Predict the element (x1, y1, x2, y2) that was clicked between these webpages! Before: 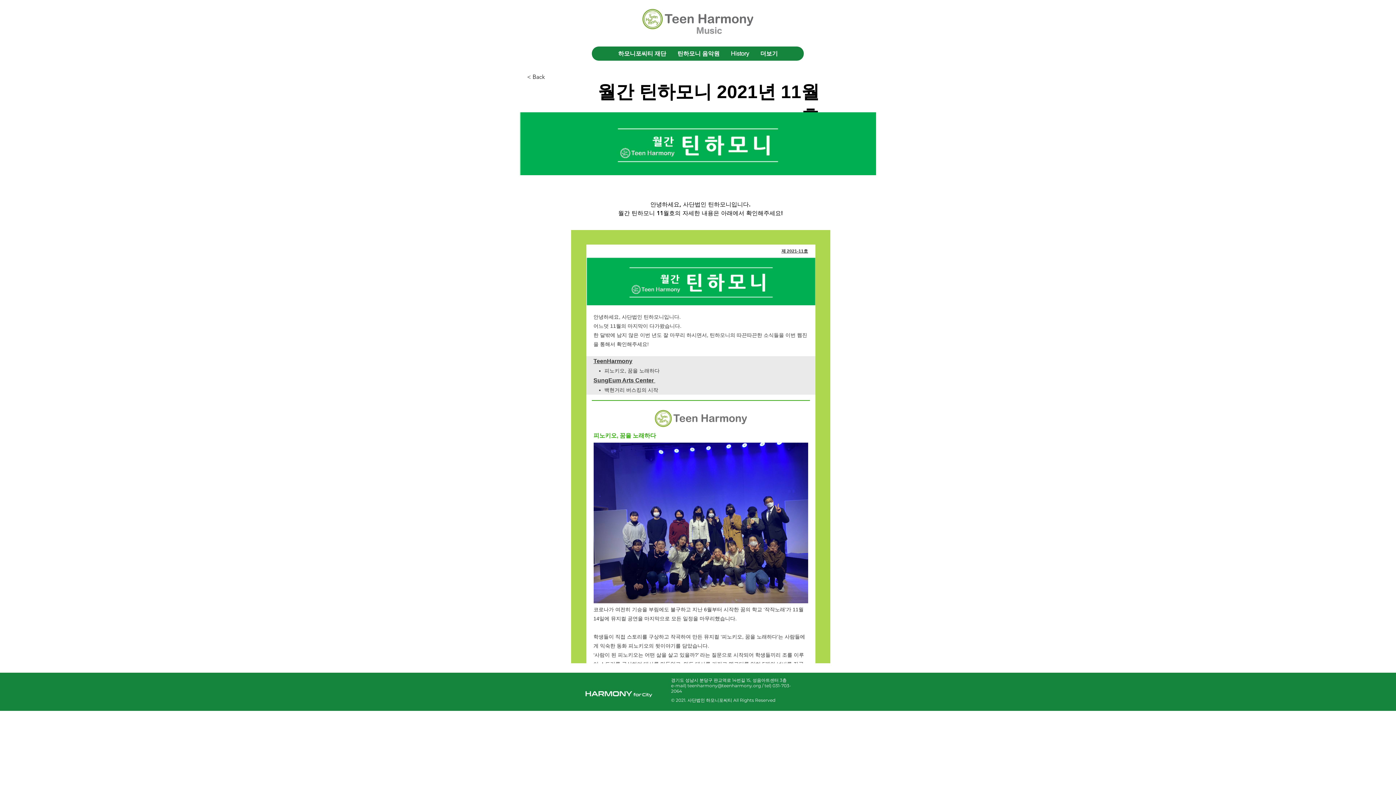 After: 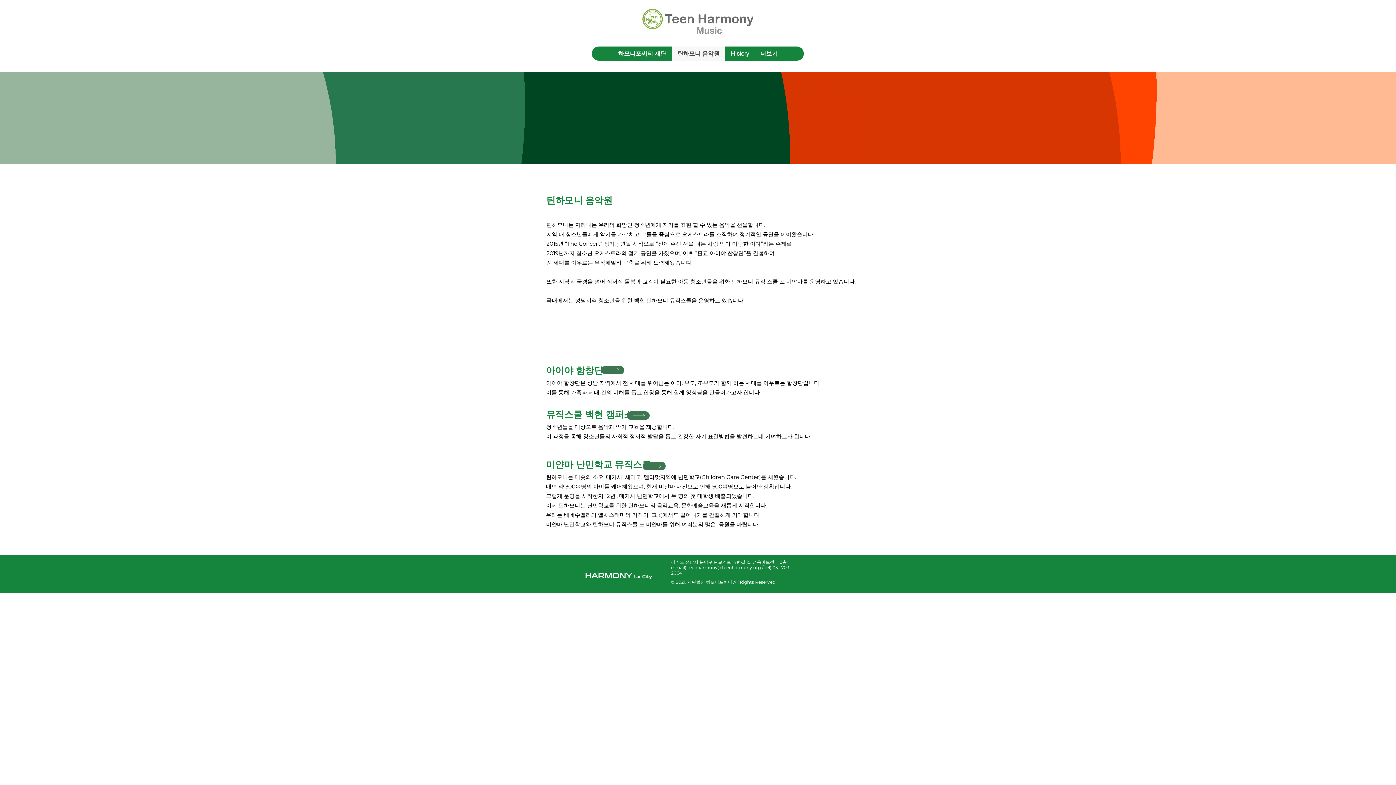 Action: label: 틴하모니 음악원 bbox: (671, 46, 725, 60)